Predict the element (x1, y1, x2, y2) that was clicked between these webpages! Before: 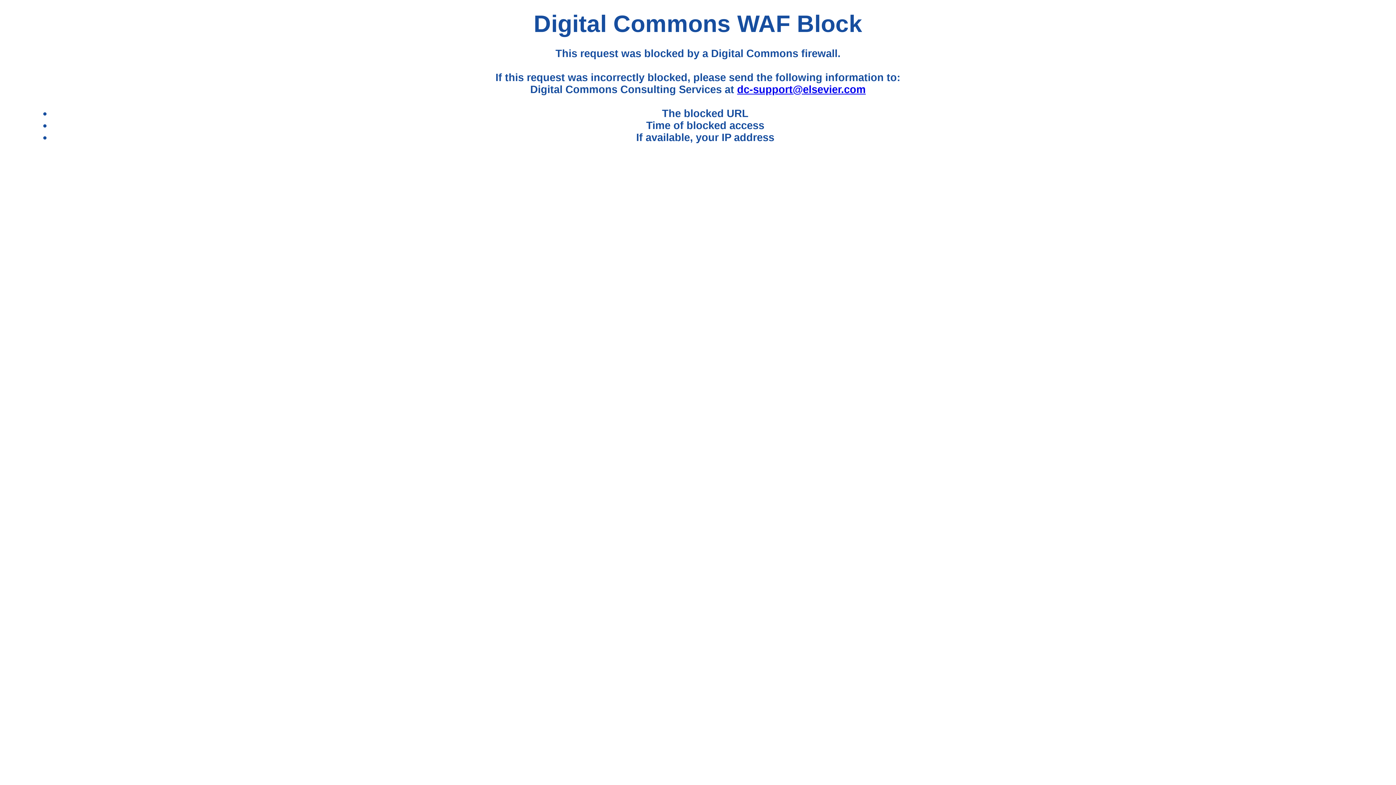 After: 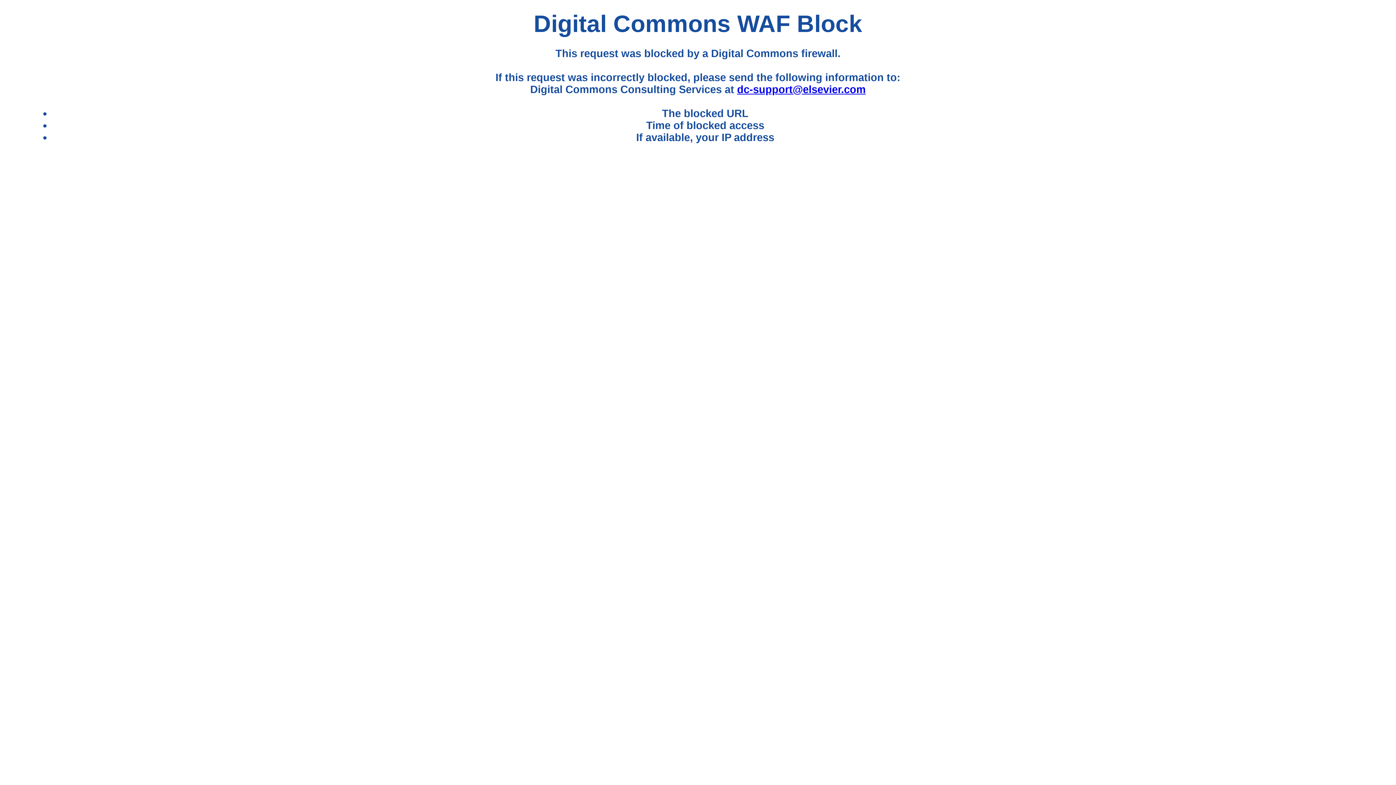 Action: label: dc-support@elsevier.com bbox: (737, 83, 865, 95)